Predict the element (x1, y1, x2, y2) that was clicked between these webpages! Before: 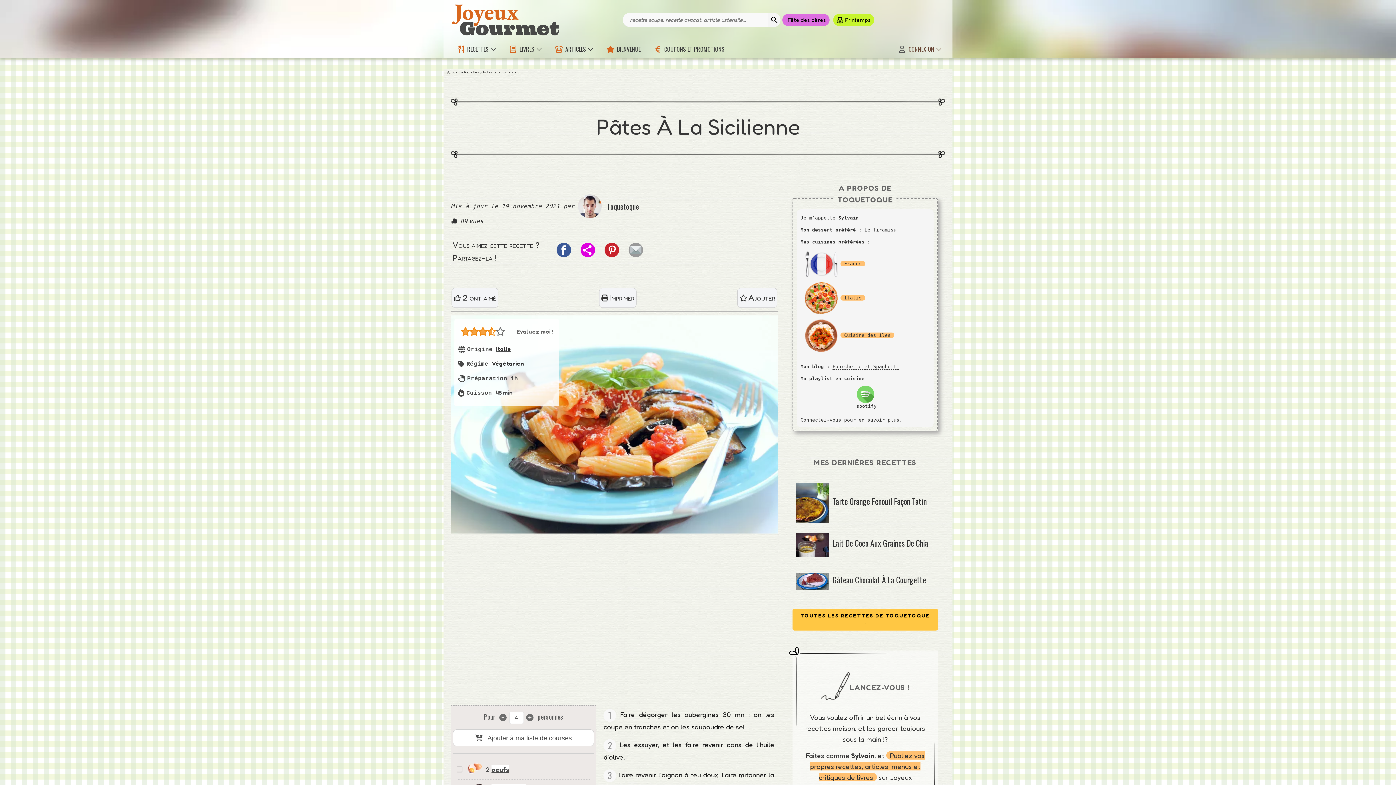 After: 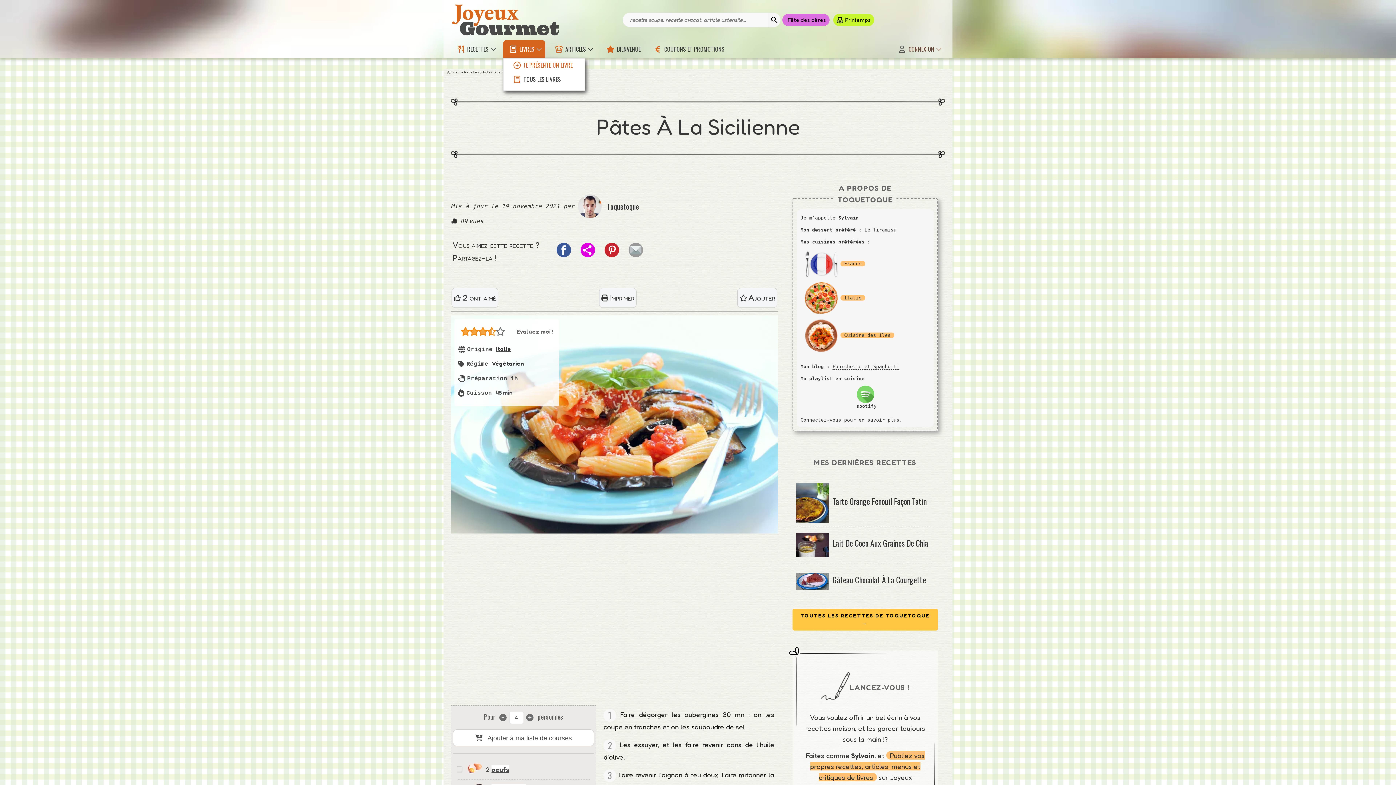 Action: bbox: (503, 40, 545, 58) label: LIVRES